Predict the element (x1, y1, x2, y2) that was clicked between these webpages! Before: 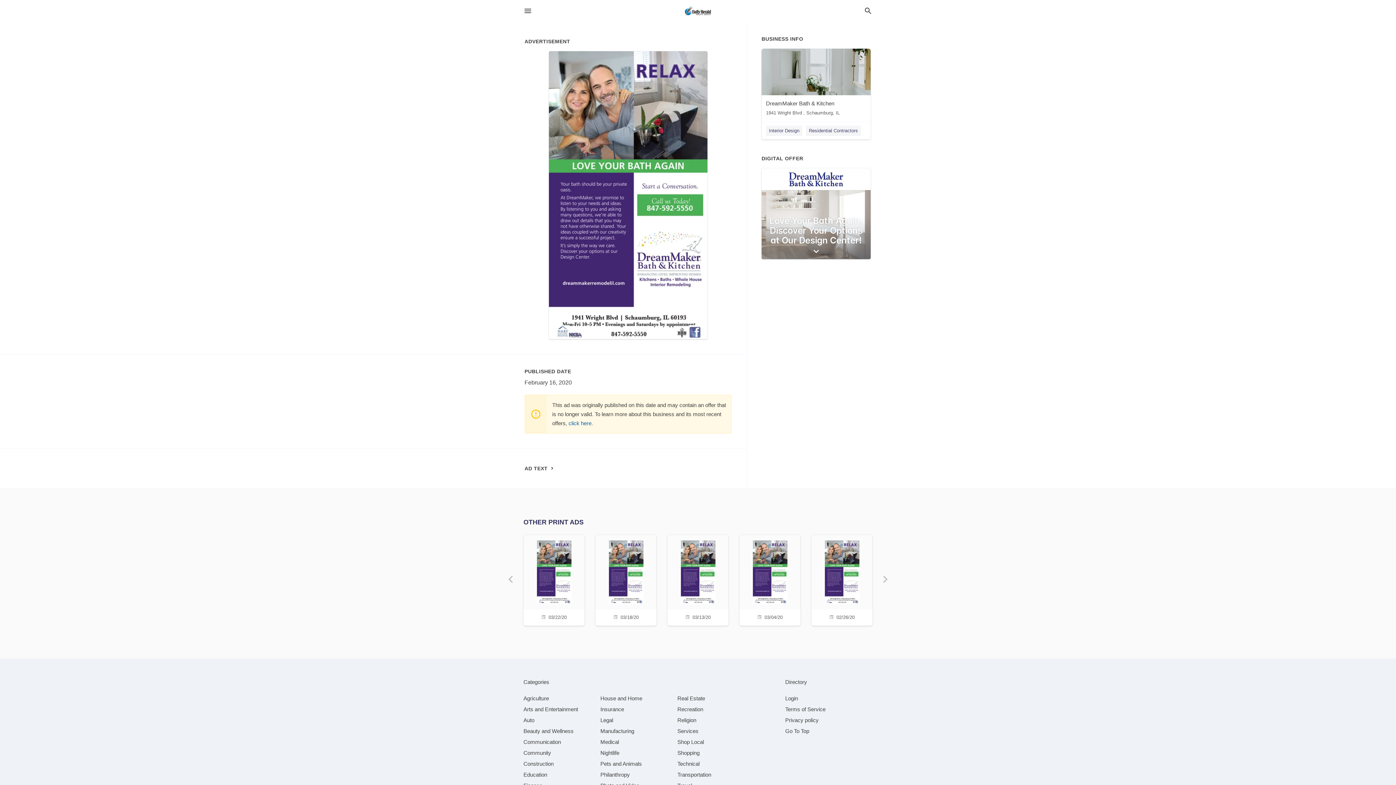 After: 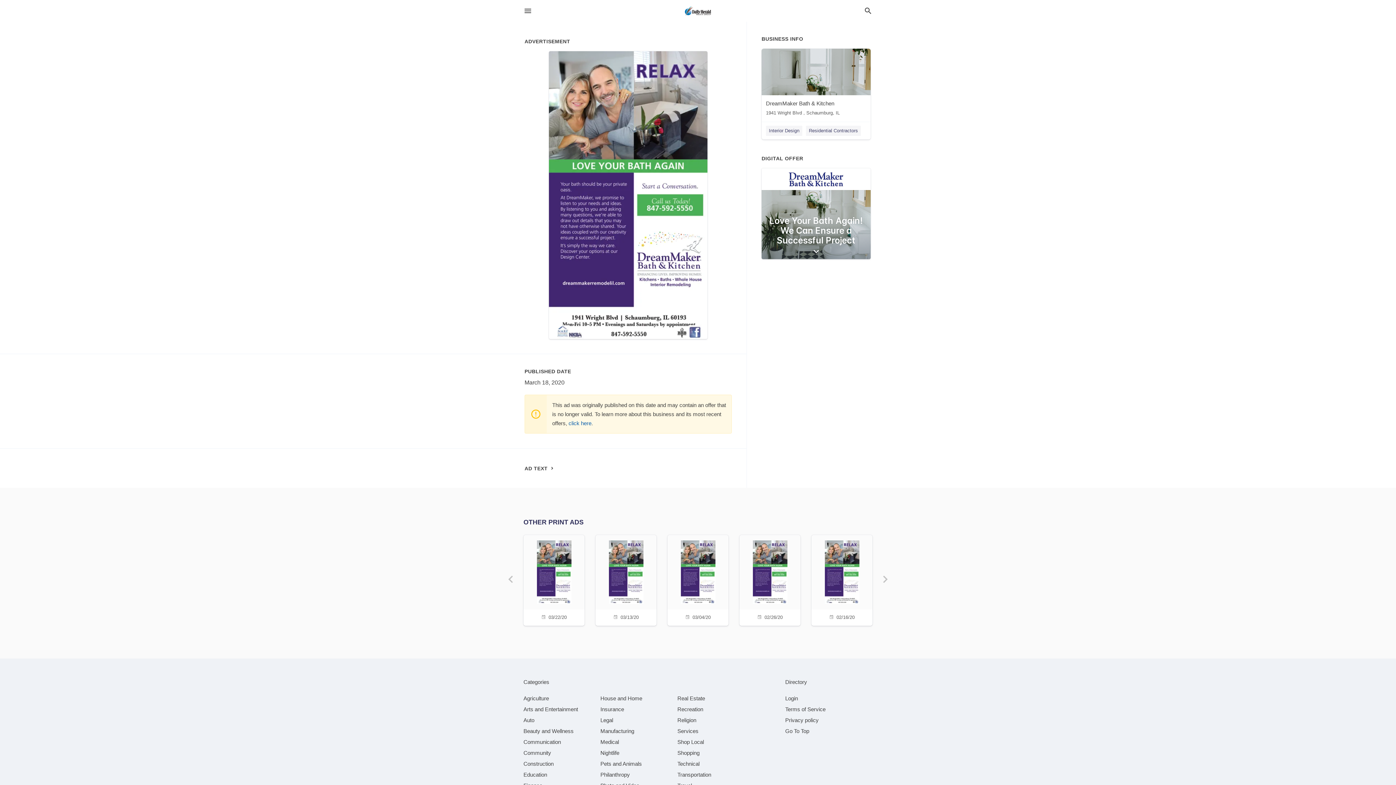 Action: label: 03/18/20 bbox: (600, 535, 652, 624)